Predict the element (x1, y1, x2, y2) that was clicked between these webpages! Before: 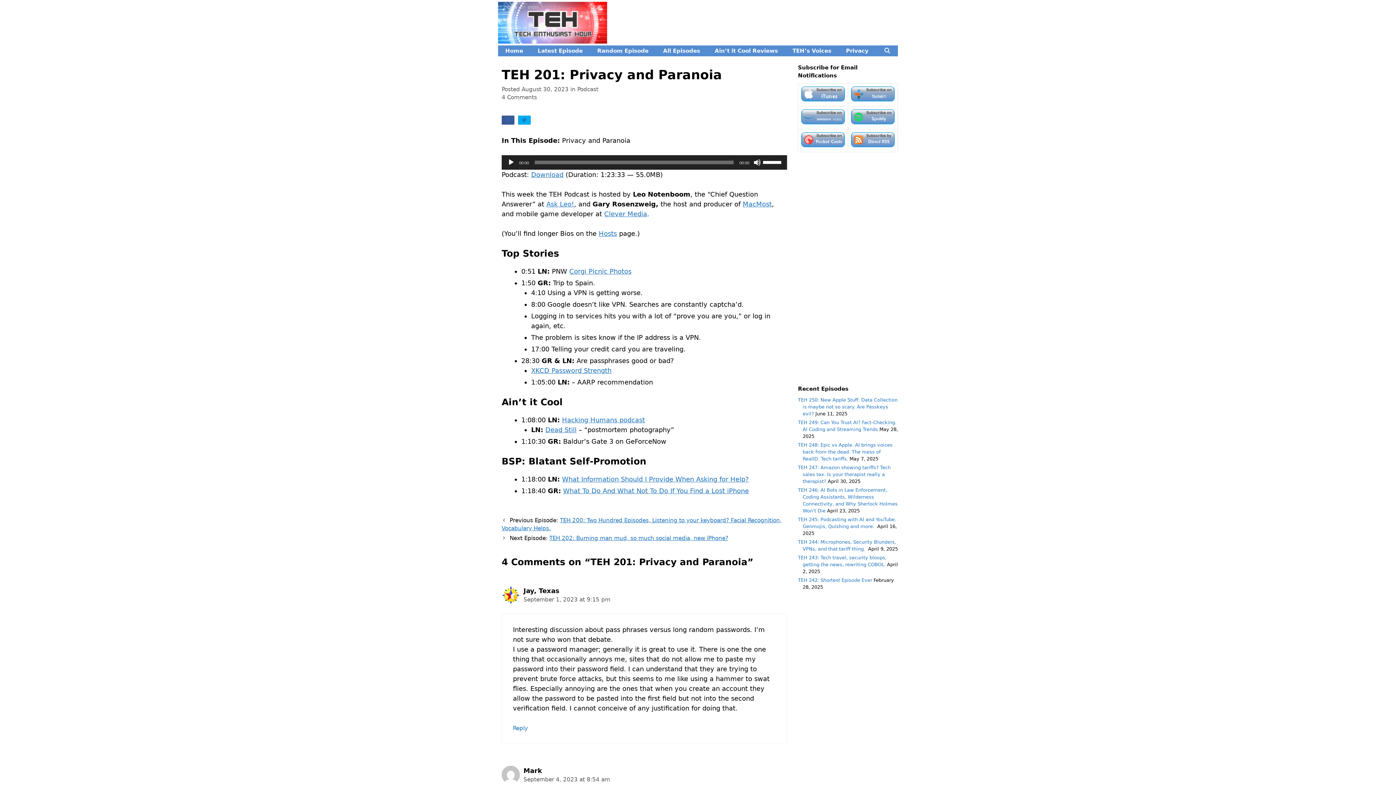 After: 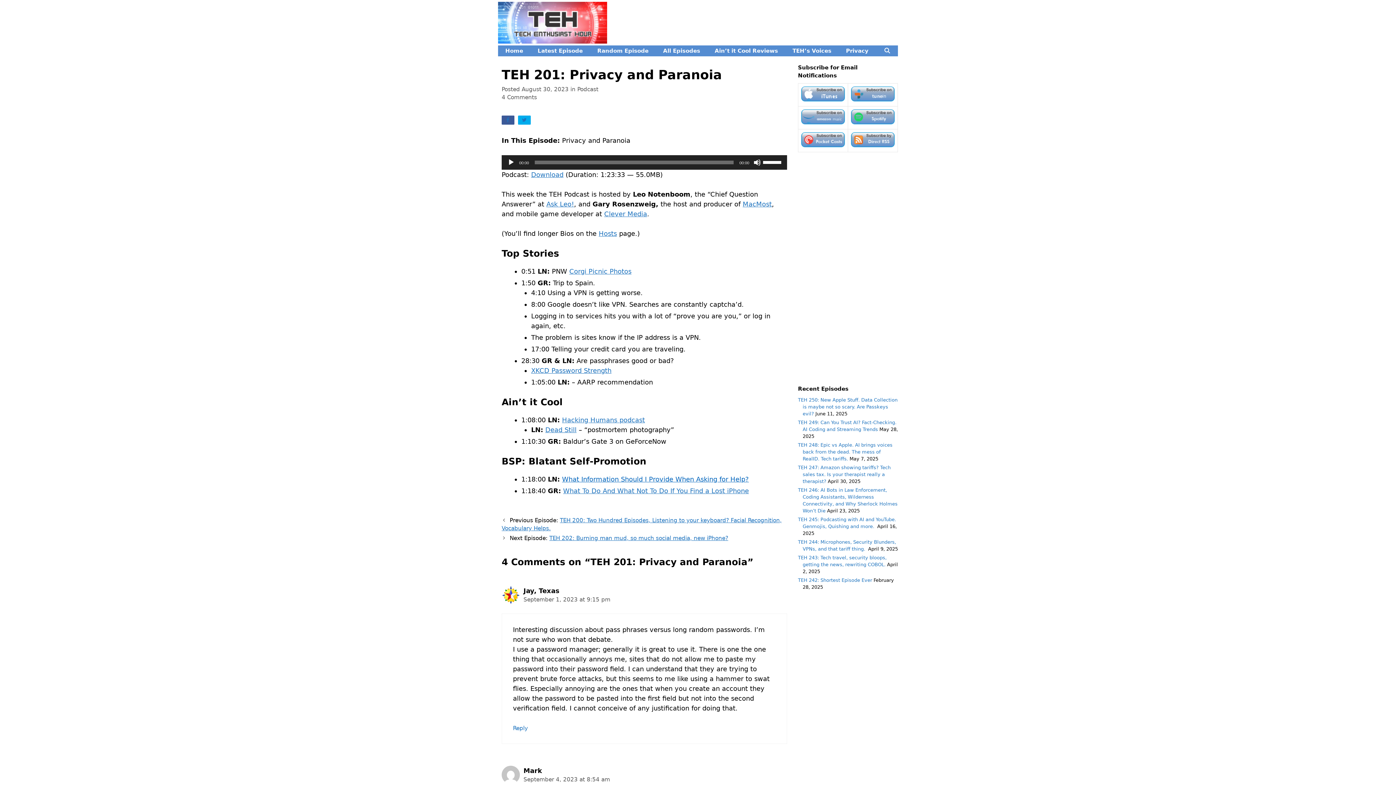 Action: label: What Information Should I Provide When Asking for Help? bbox: (562, 475, 749, 483)